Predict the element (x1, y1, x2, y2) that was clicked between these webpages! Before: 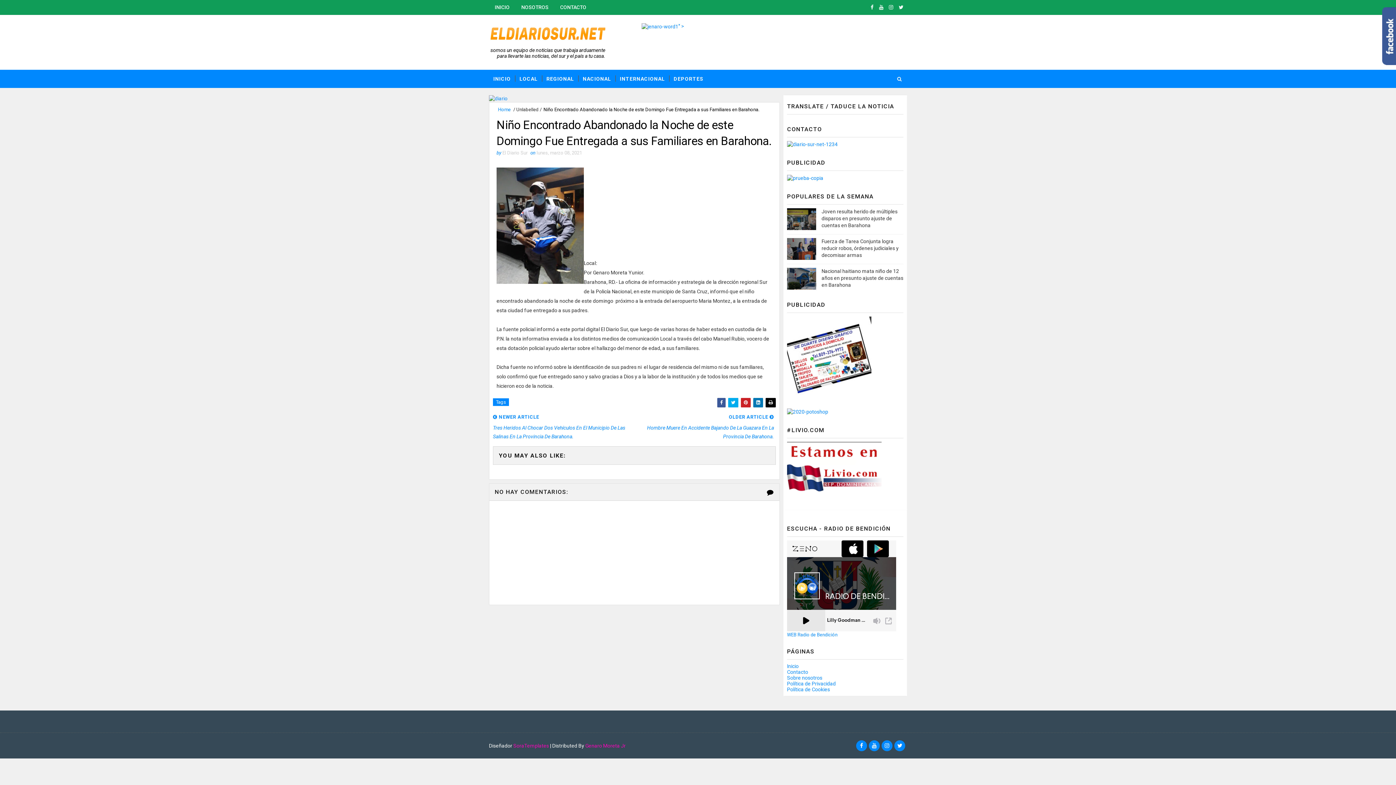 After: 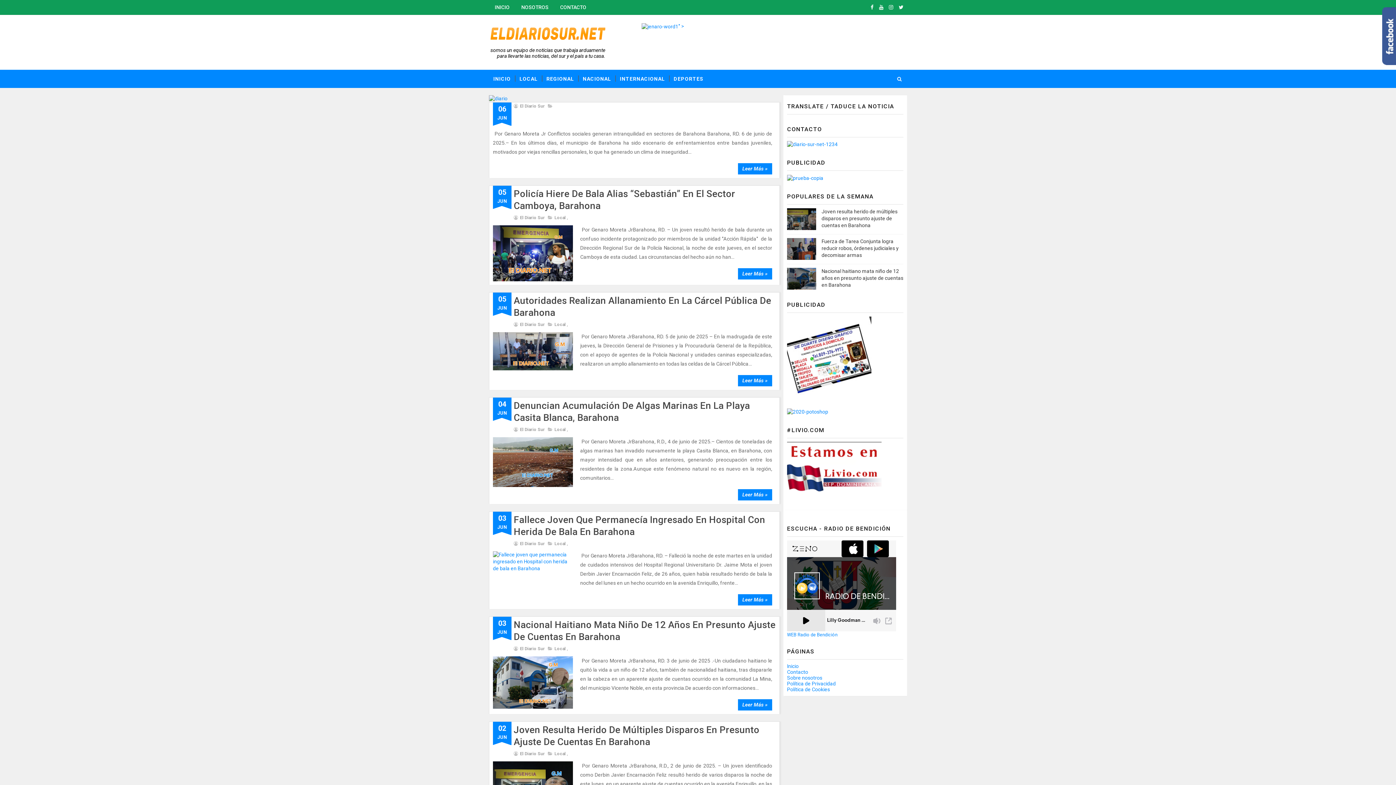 Action: label: INICIO bbox: (489, 0, 515, 14)